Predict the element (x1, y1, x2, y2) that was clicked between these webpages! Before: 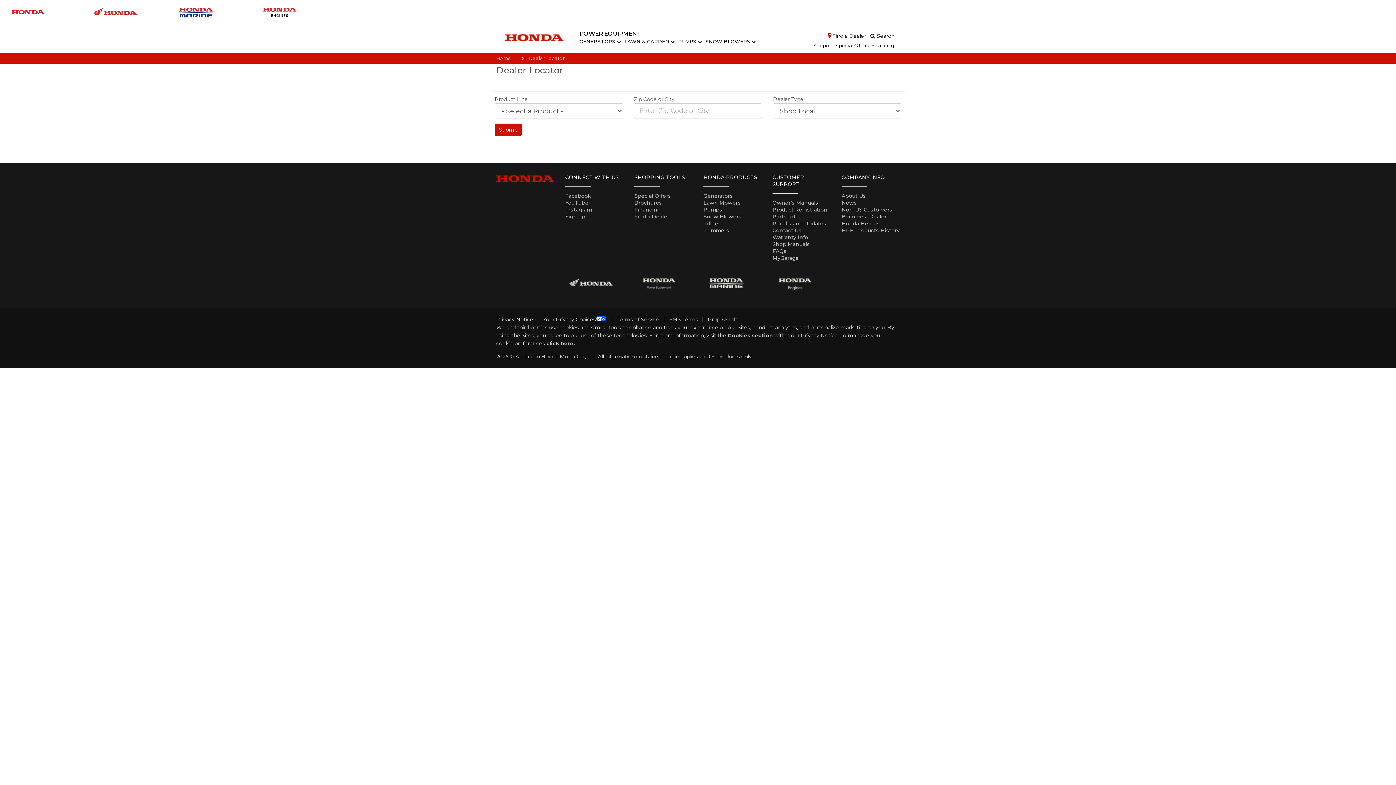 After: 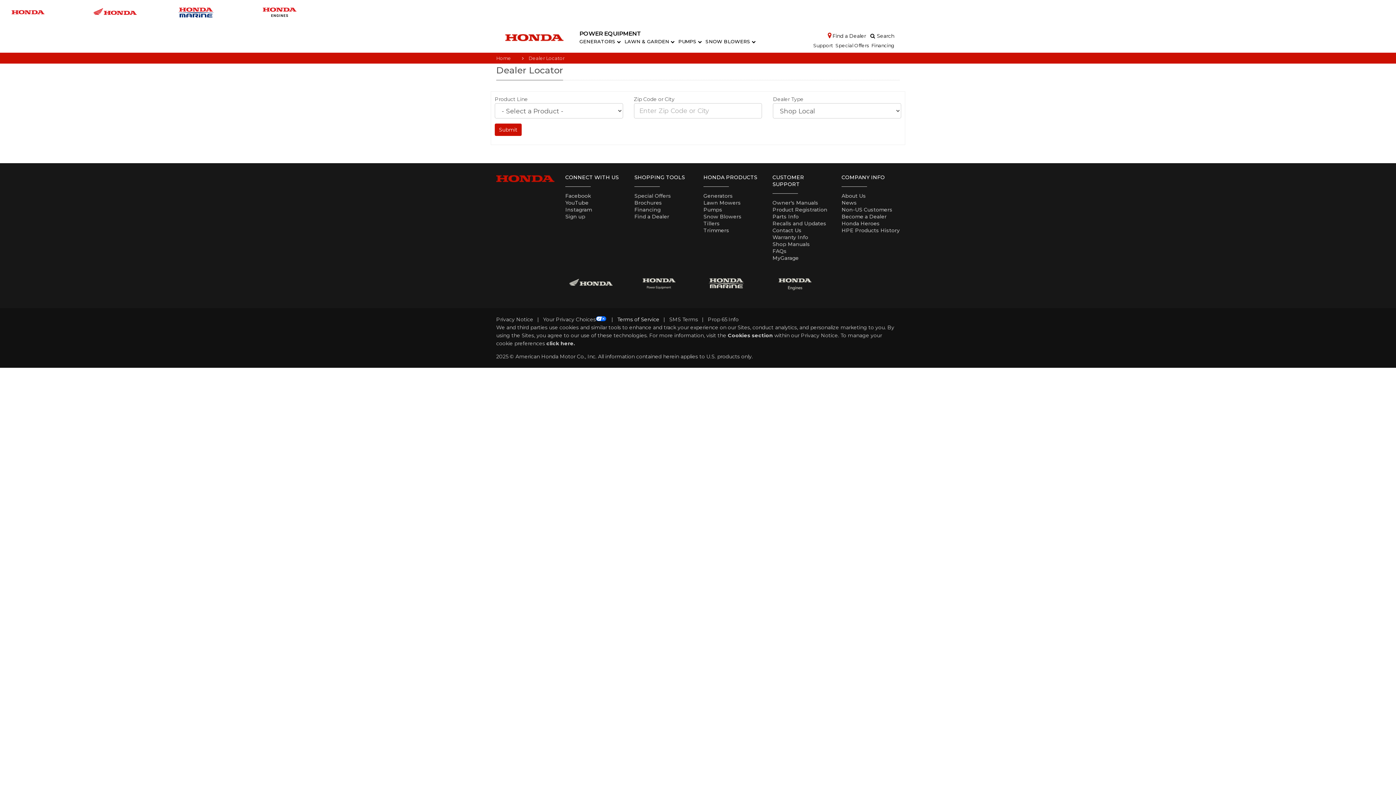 Action: bbox: (617, 316, 659, 322) label: Terms of Service